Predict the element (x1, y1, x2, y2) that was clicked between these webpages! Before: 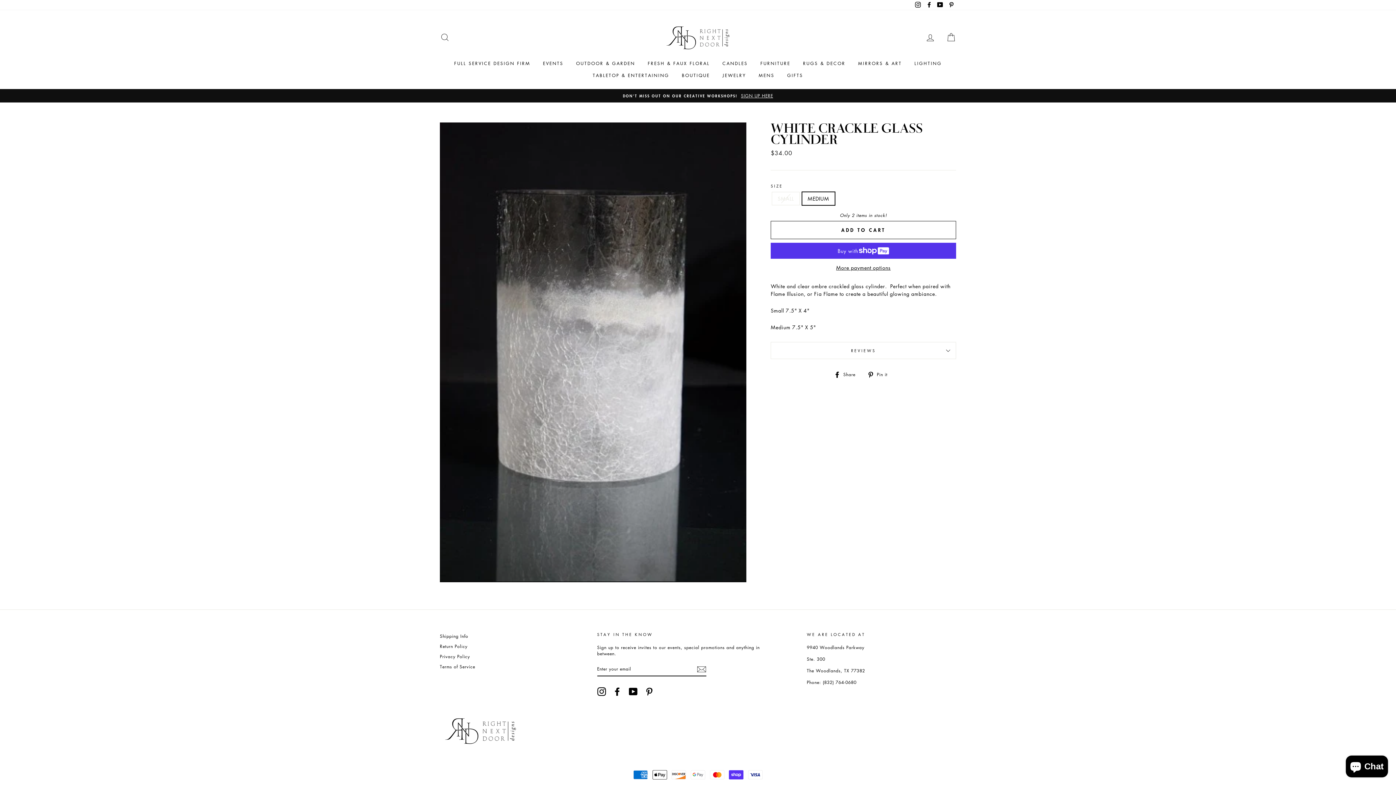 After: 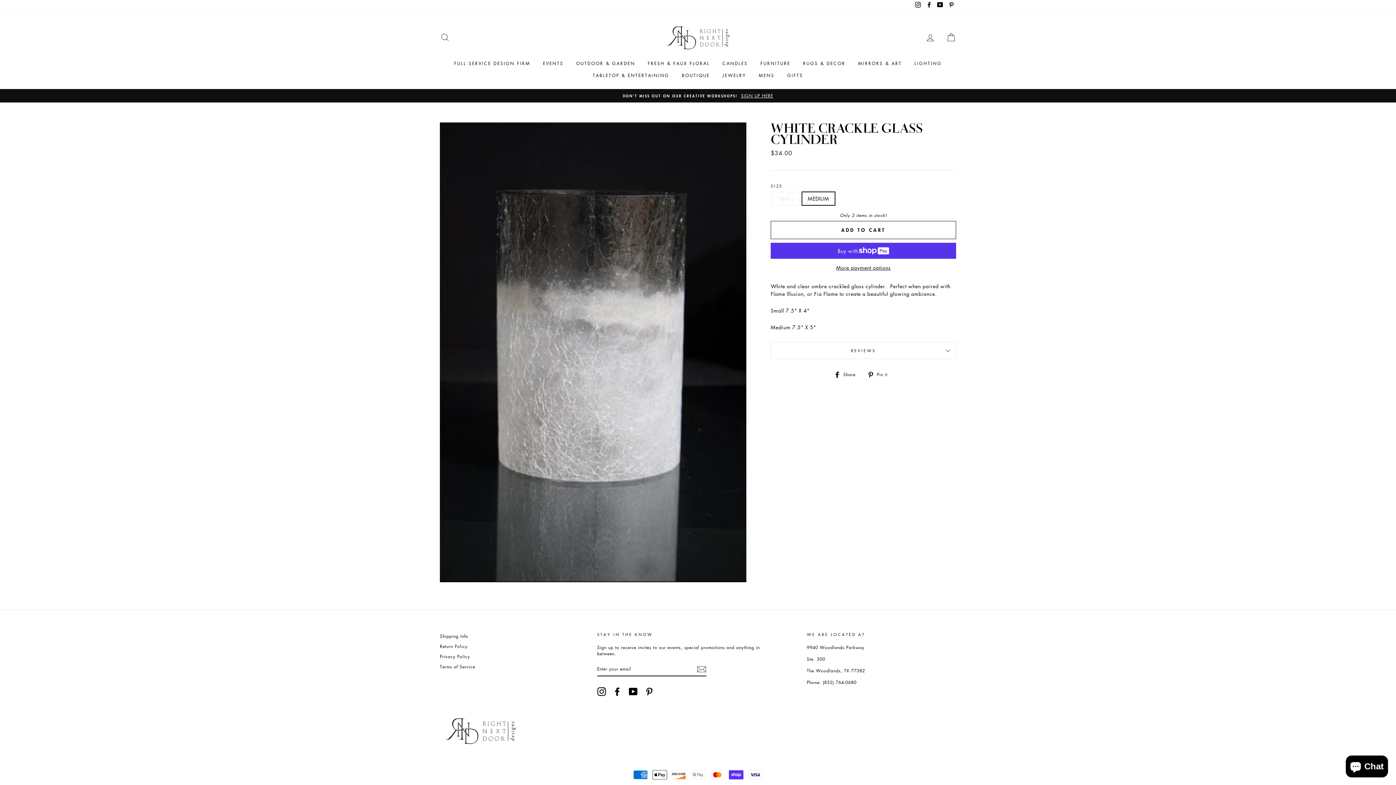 Action: bbox: (867, 370, 893, 378) label:  Pin it
Pin on Pinterest